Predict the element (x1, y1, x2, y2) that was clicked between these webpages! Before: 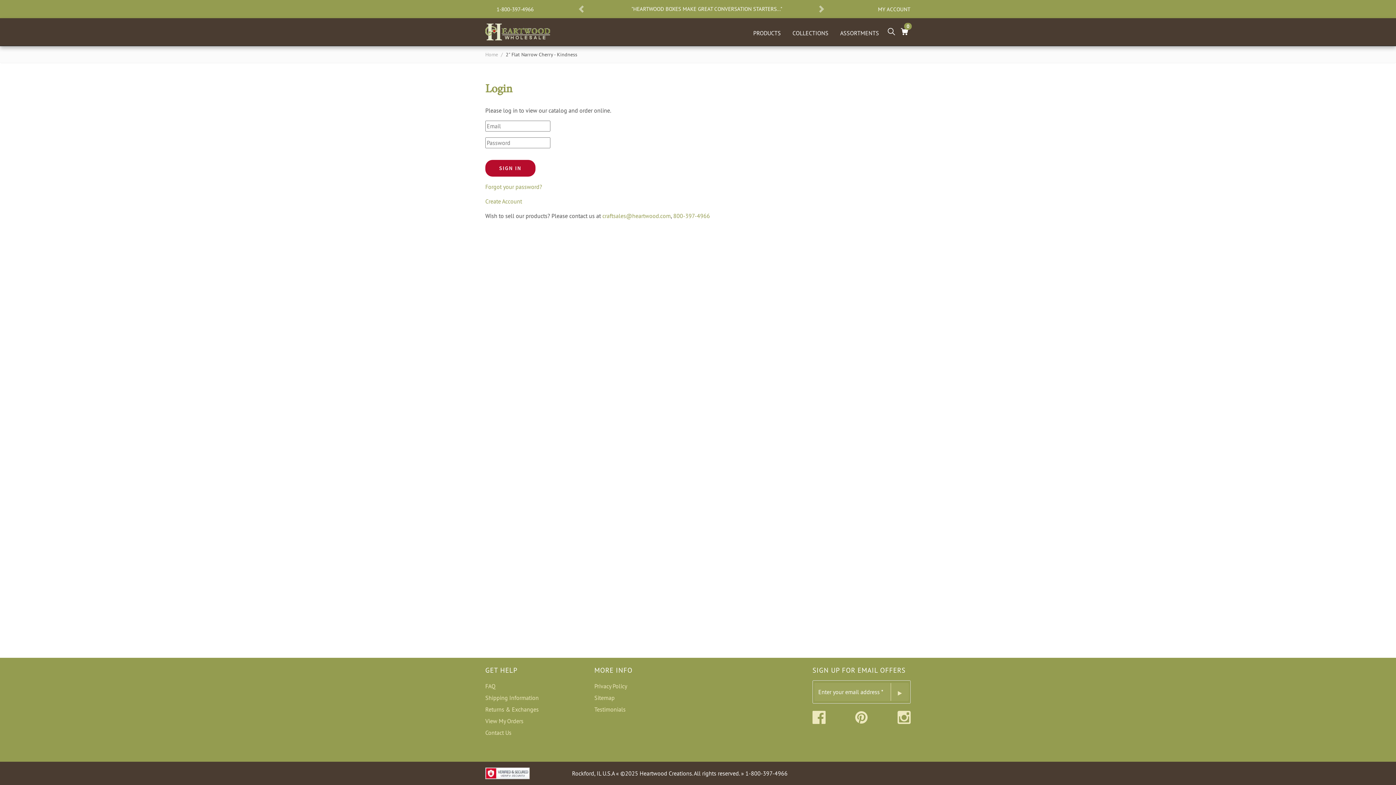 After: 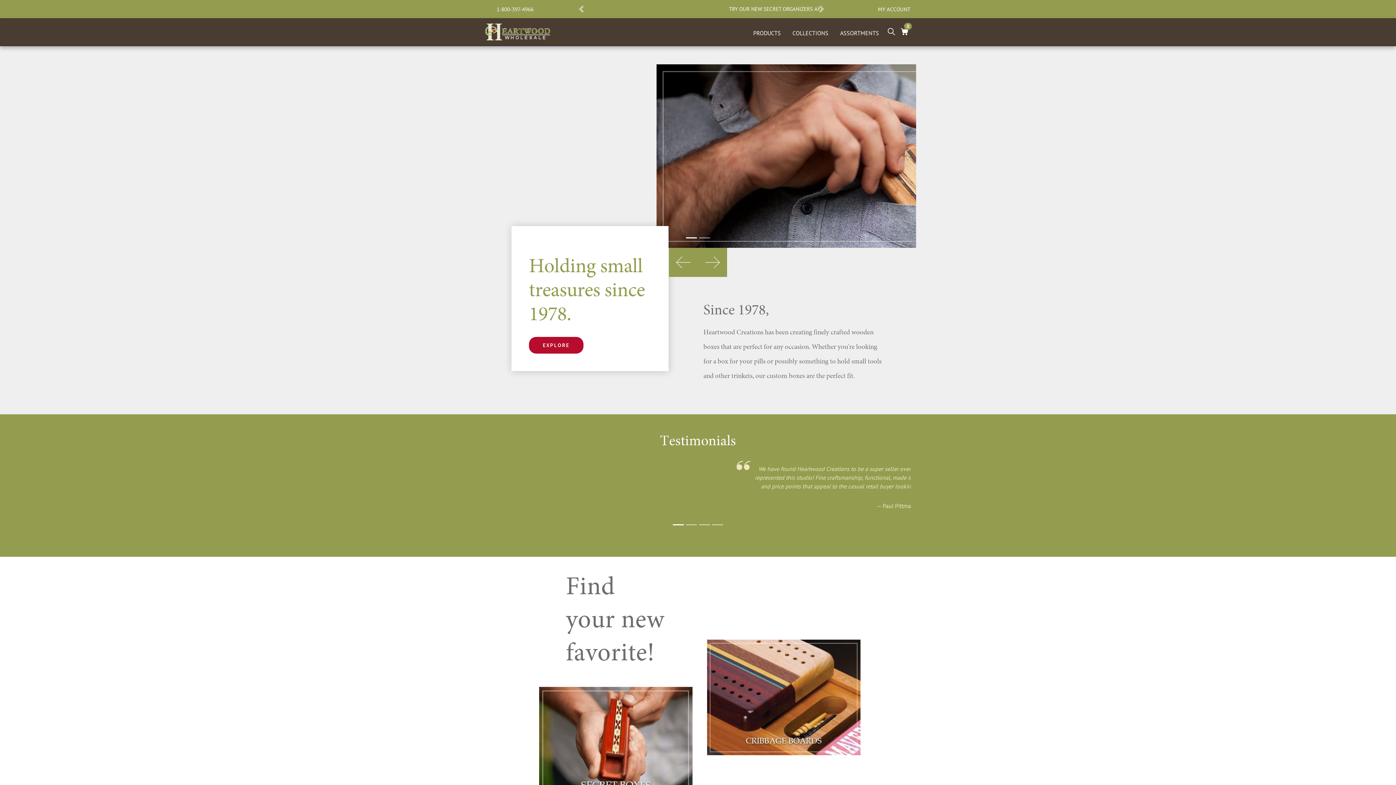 Action: bbox: (485, 51, 498, 57) label: Home